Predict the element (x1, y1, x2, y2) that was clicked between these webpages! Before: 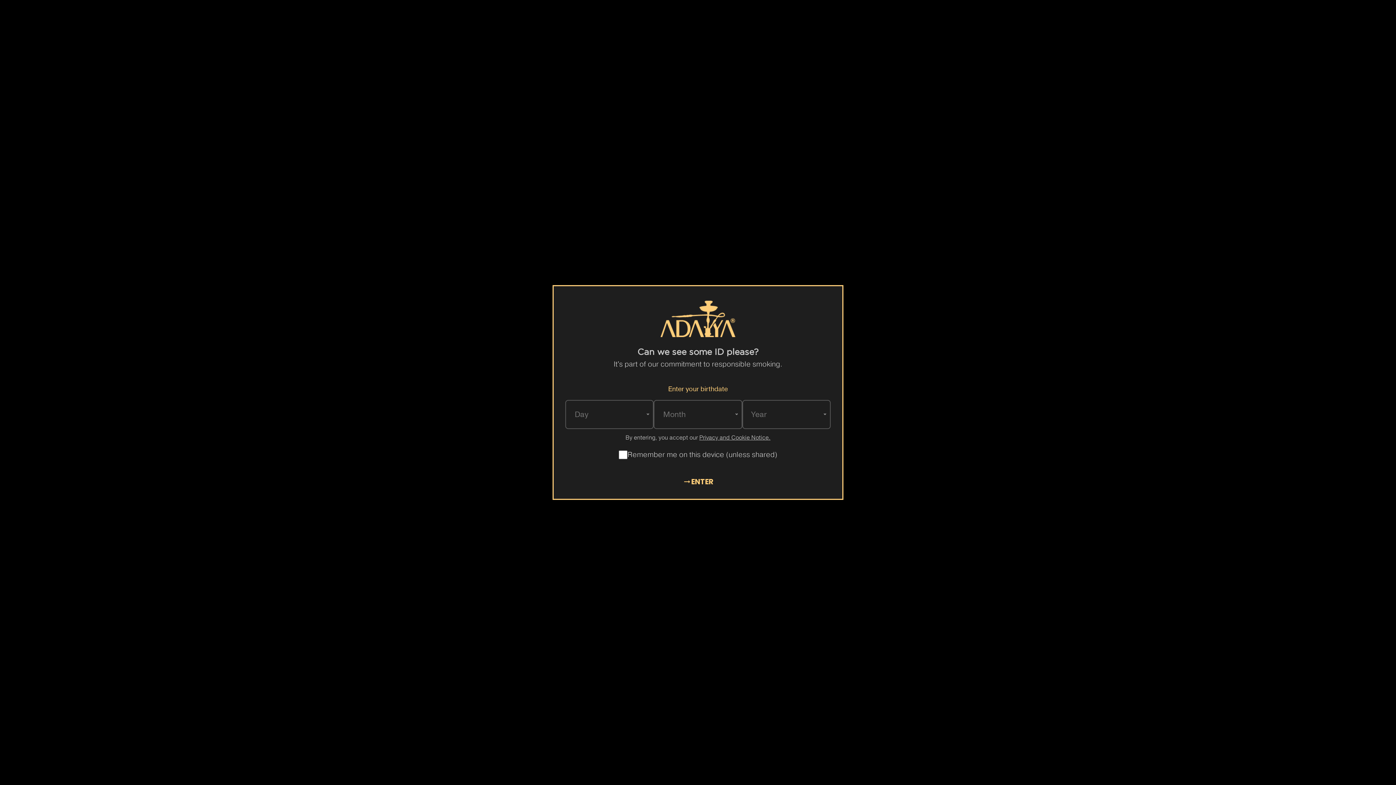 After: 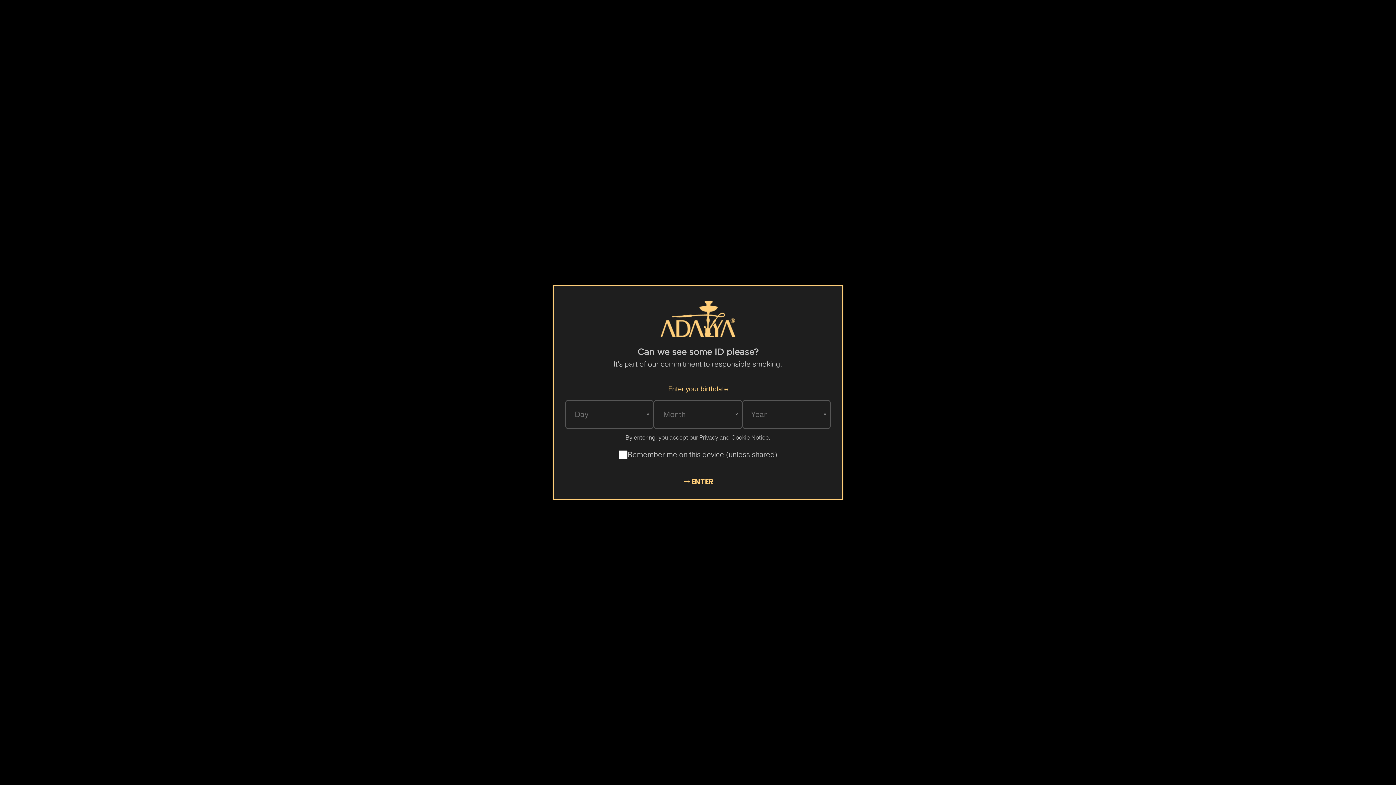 Action: bbox: (699, 434, 770, 442) label: Privacy and Cookie Notice.